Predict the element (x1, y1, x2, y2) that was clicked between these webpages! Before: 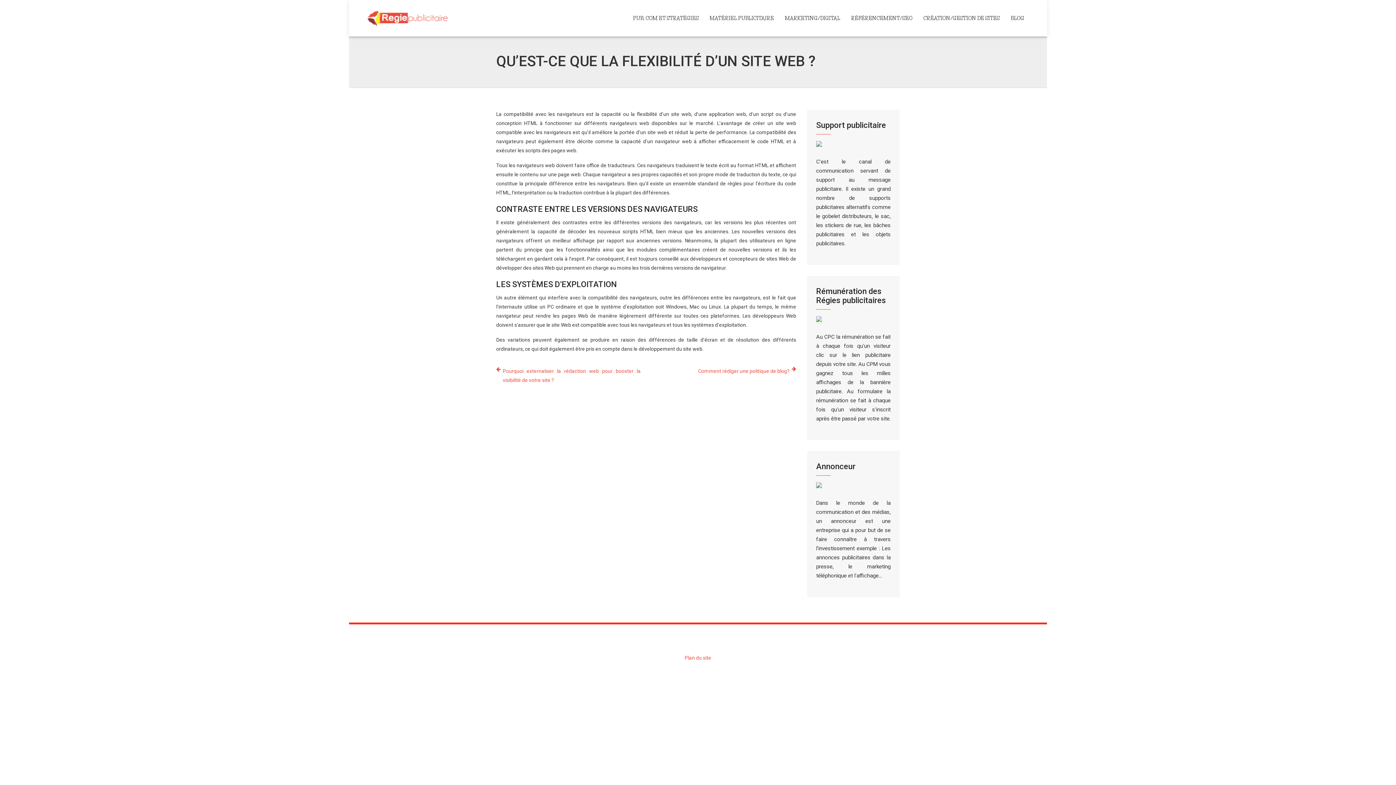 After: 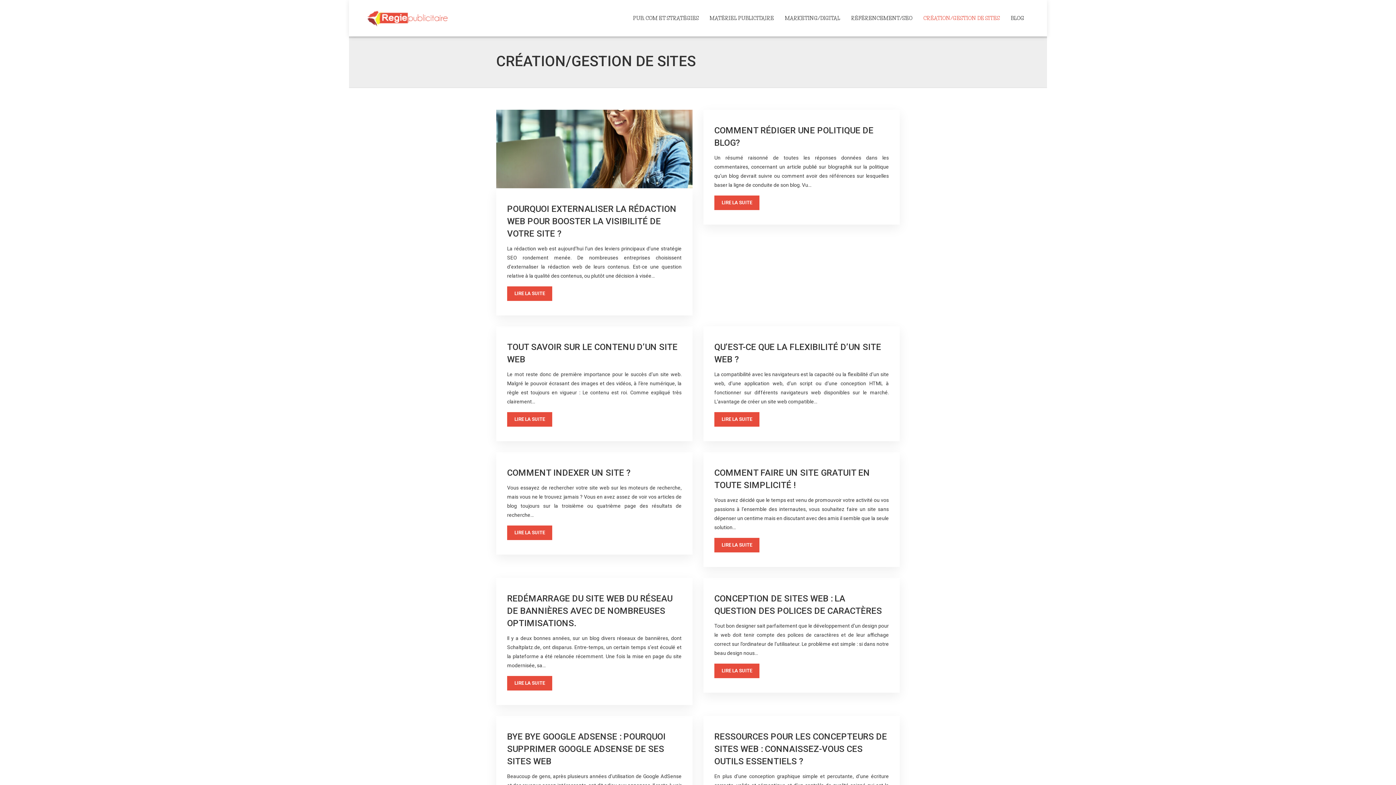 Action: bbox: (923, 3, 1000, 32) label: CRÉATION/GESTION DE SITES